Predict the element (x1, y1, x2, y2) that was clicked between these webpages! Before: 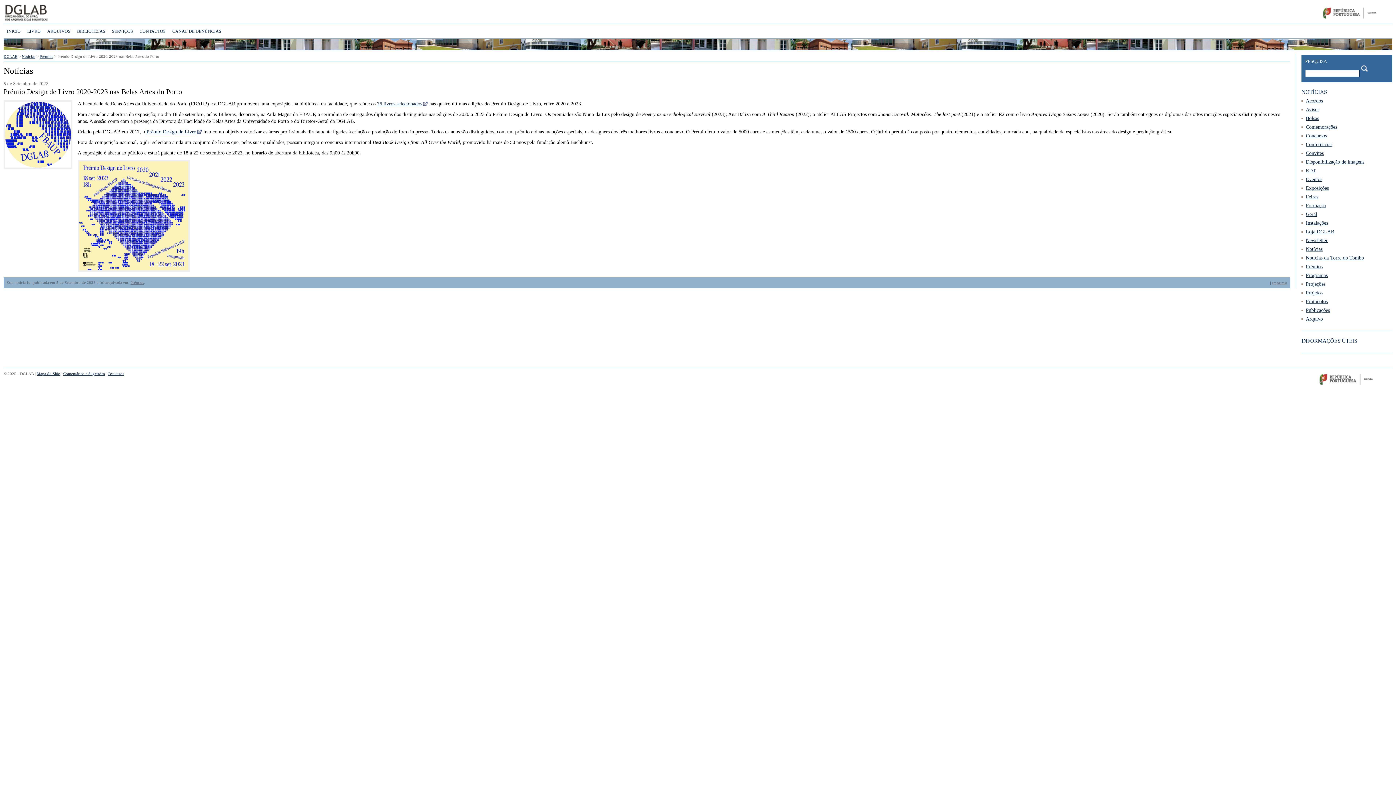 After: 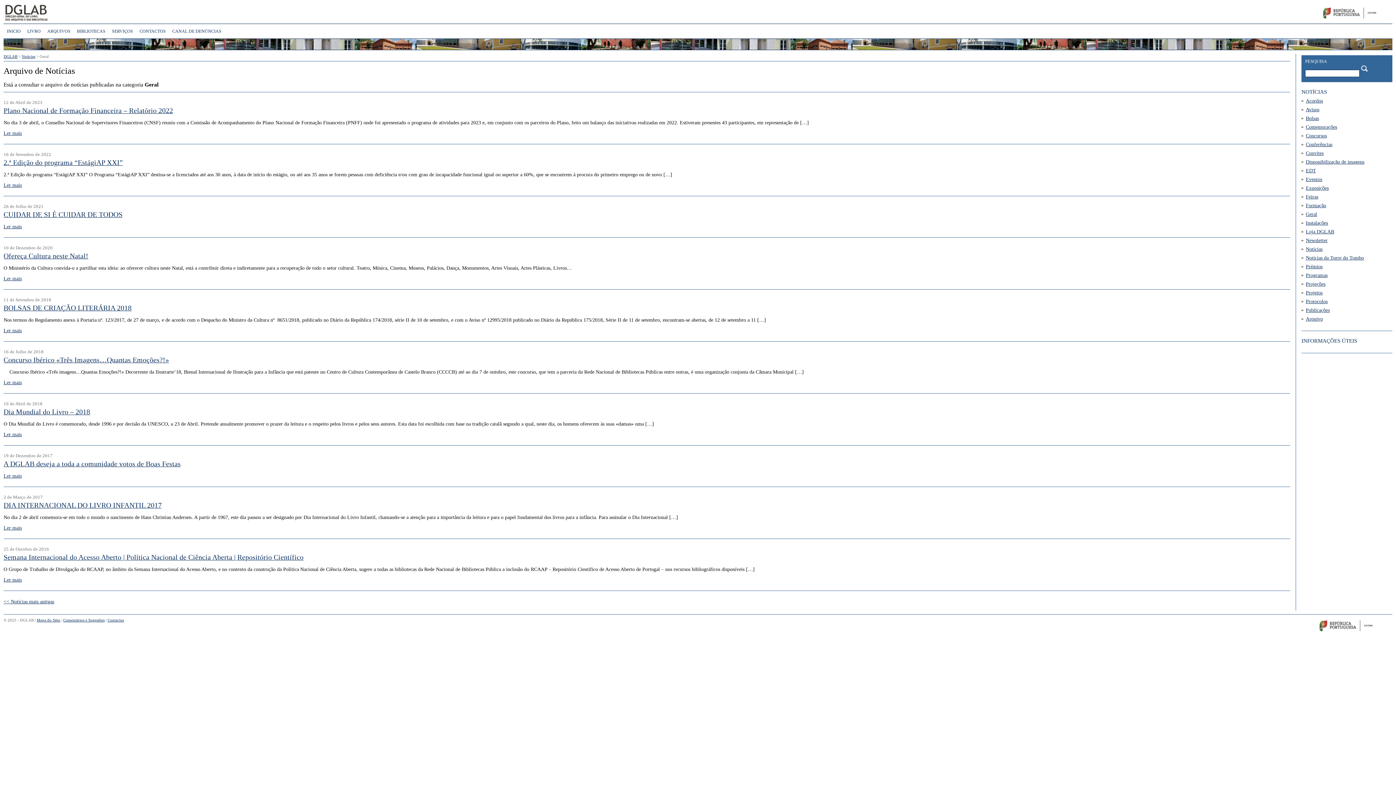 Action: bbox: (1301, 210, 1392, 218) label: Geral